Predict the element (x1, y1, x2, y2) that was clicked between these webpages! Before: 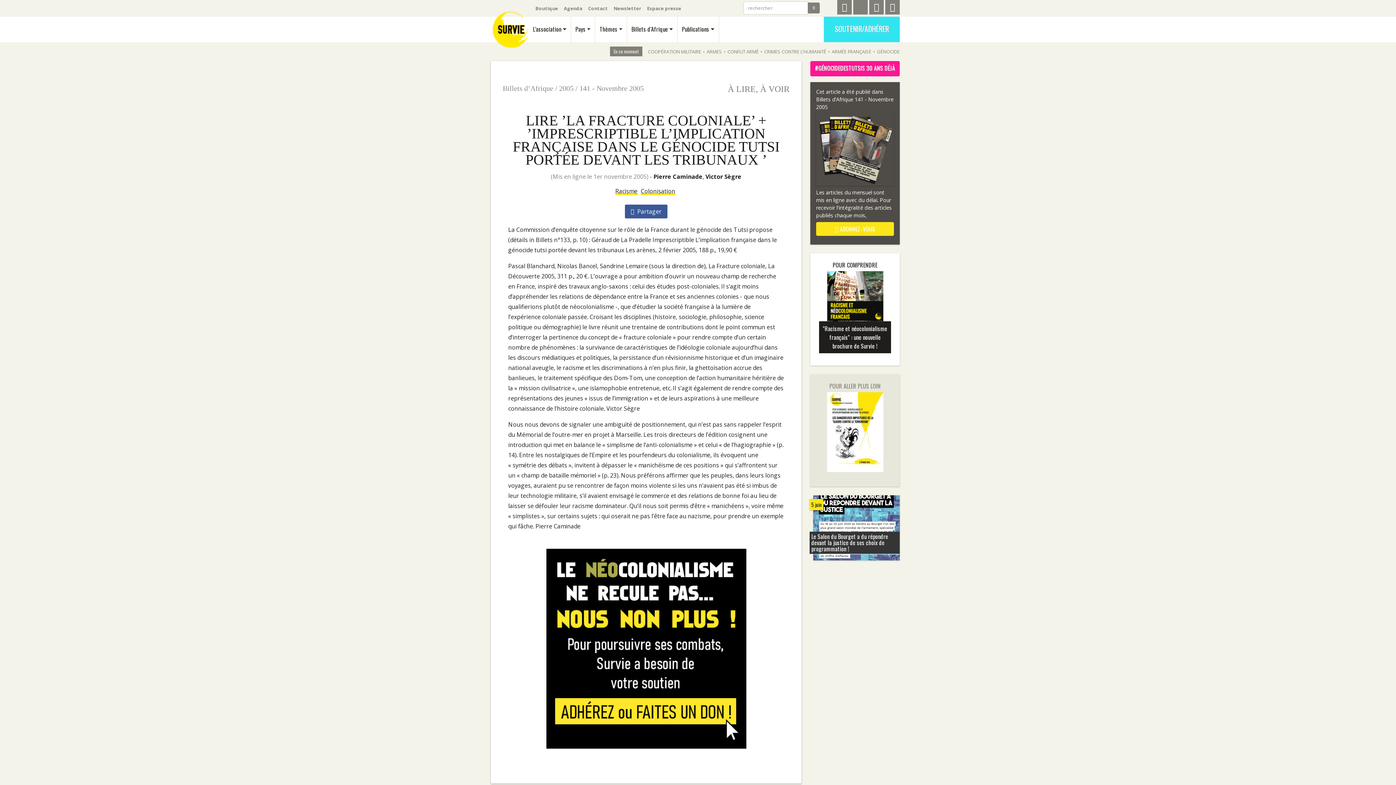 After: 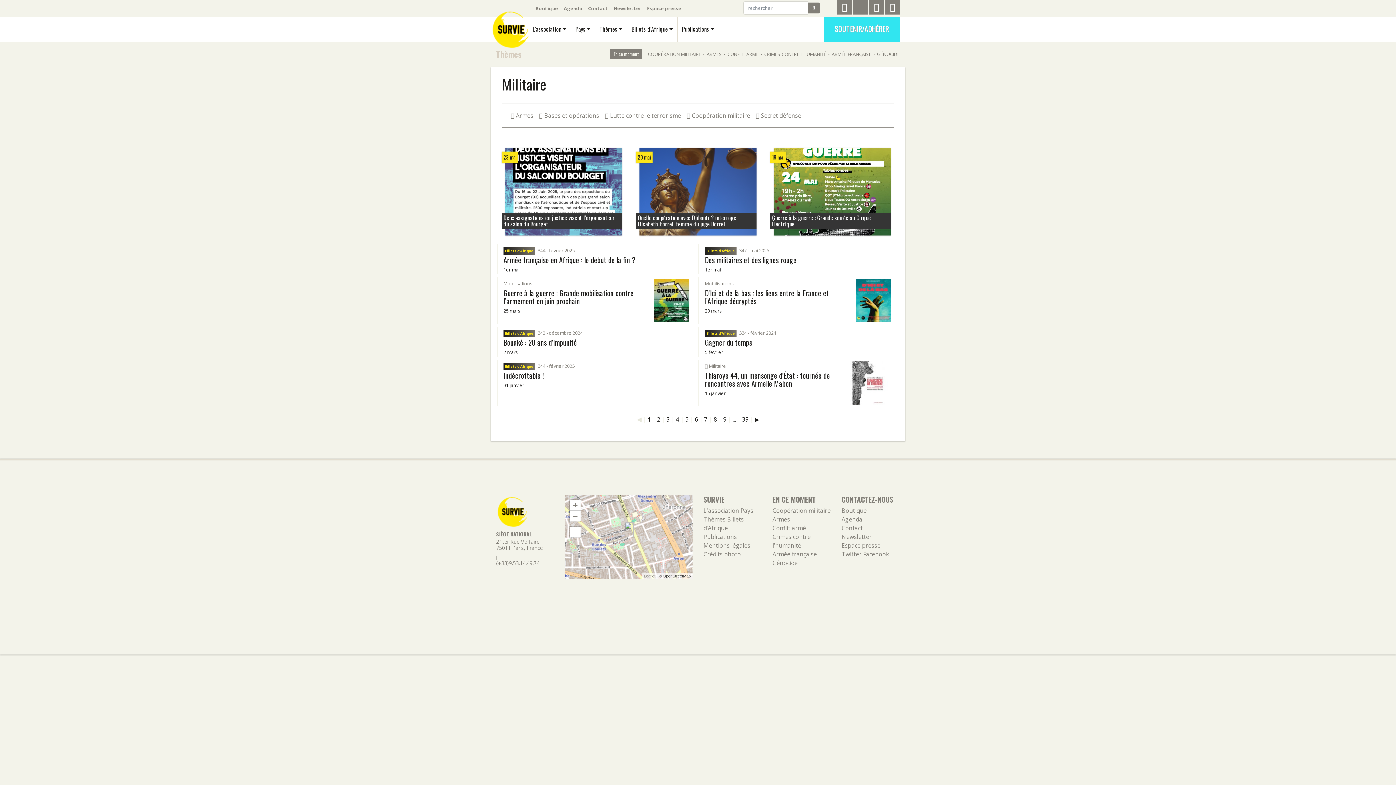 Action: label: ARMÉE FRANÇAISE bbox: (832, 48, 871, 54)